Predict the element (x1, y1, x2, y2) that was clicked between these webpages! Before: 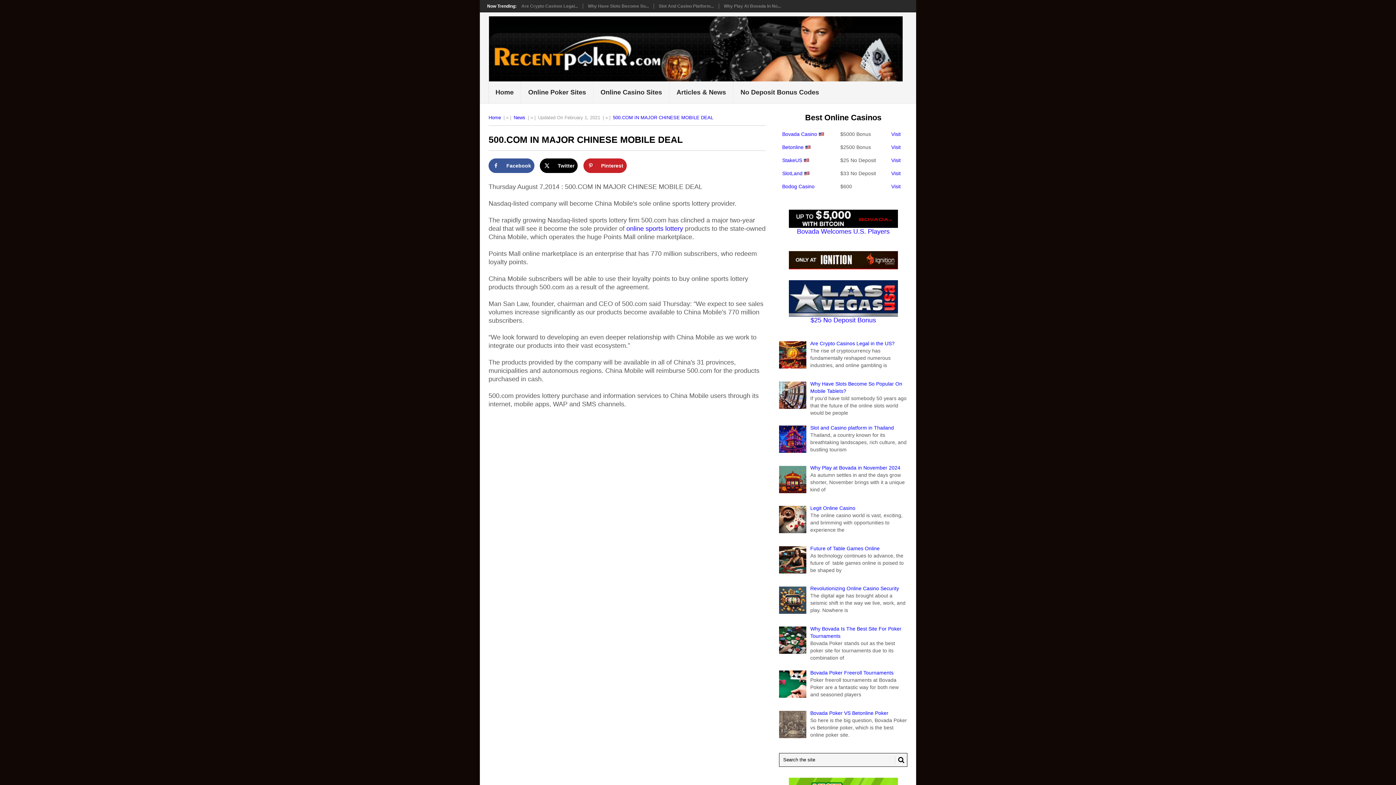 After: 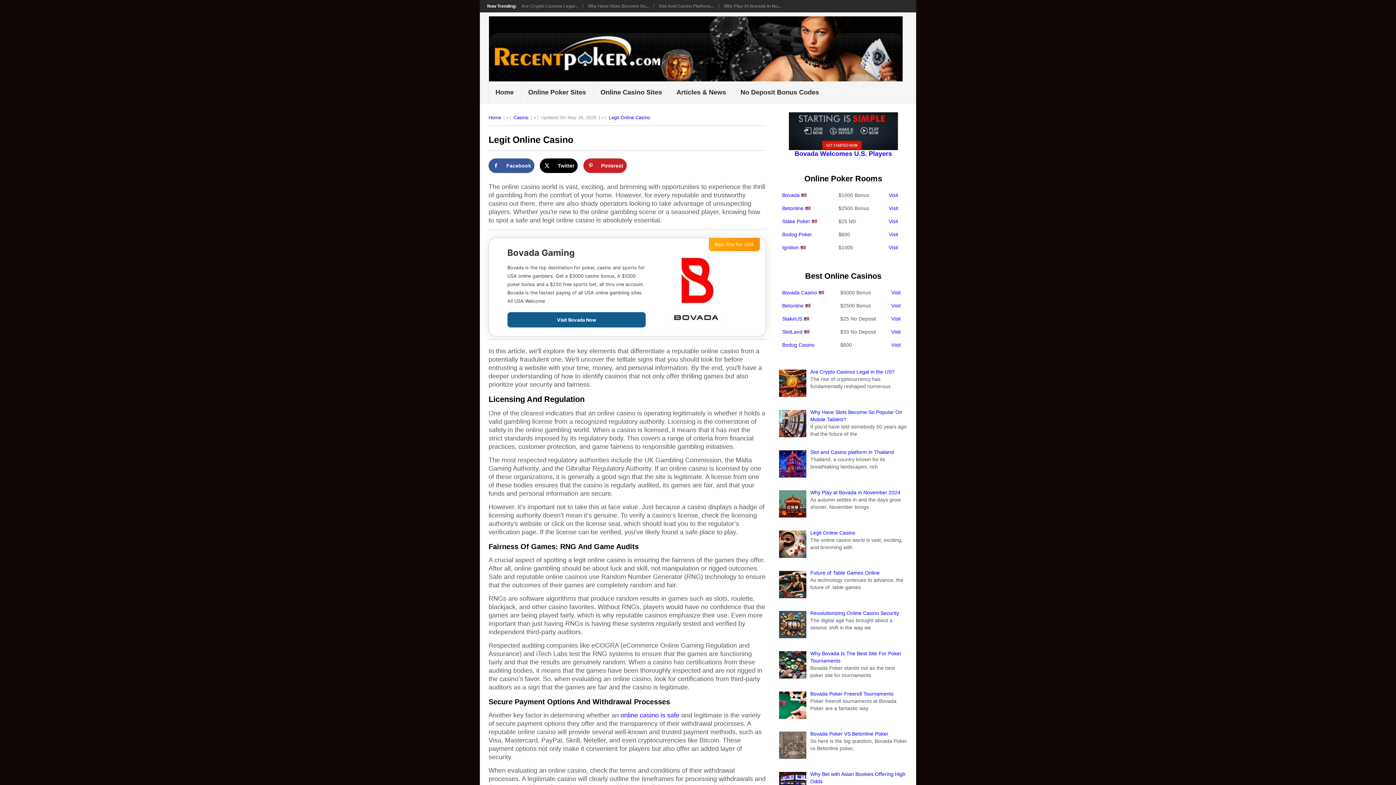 Action: bbox: (810, 505, 855, 511) label: Legit Online Casino